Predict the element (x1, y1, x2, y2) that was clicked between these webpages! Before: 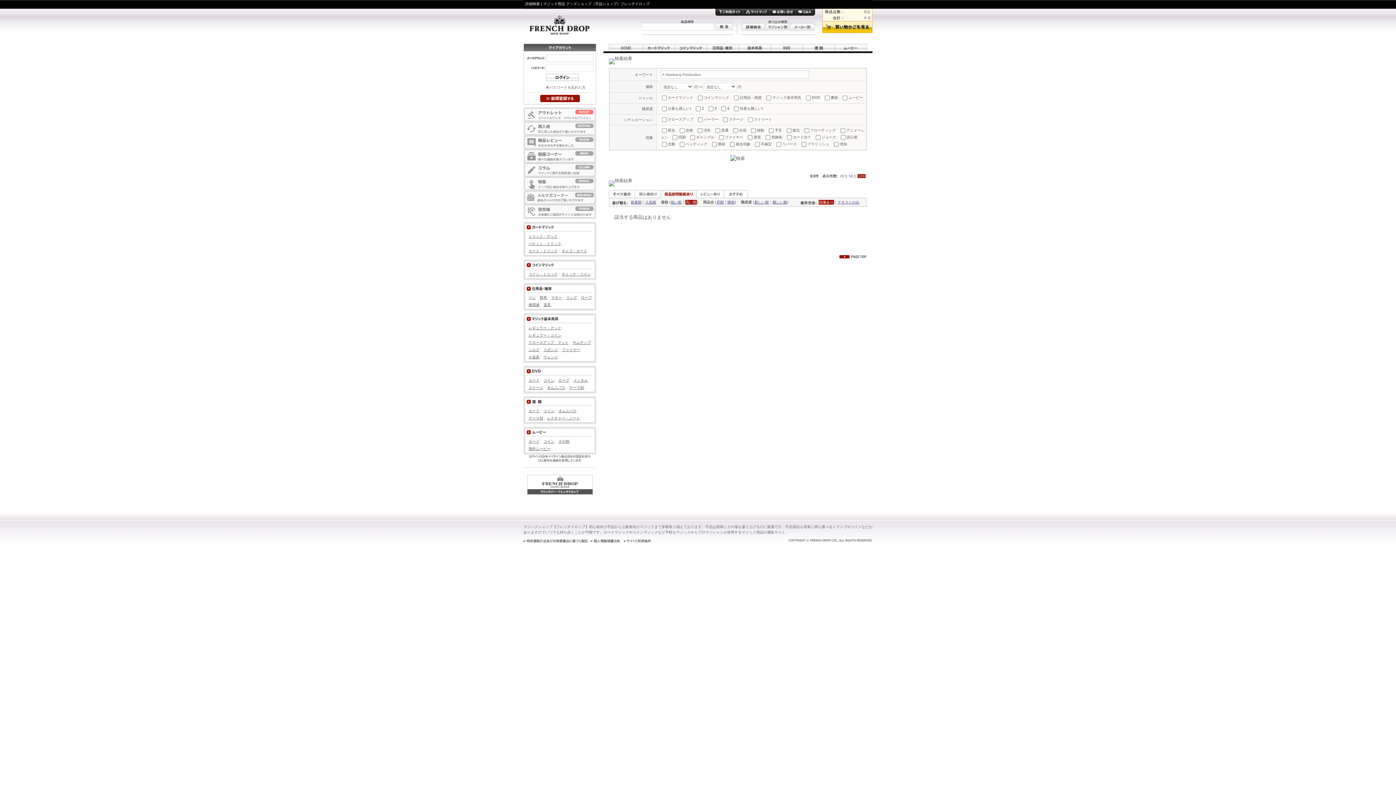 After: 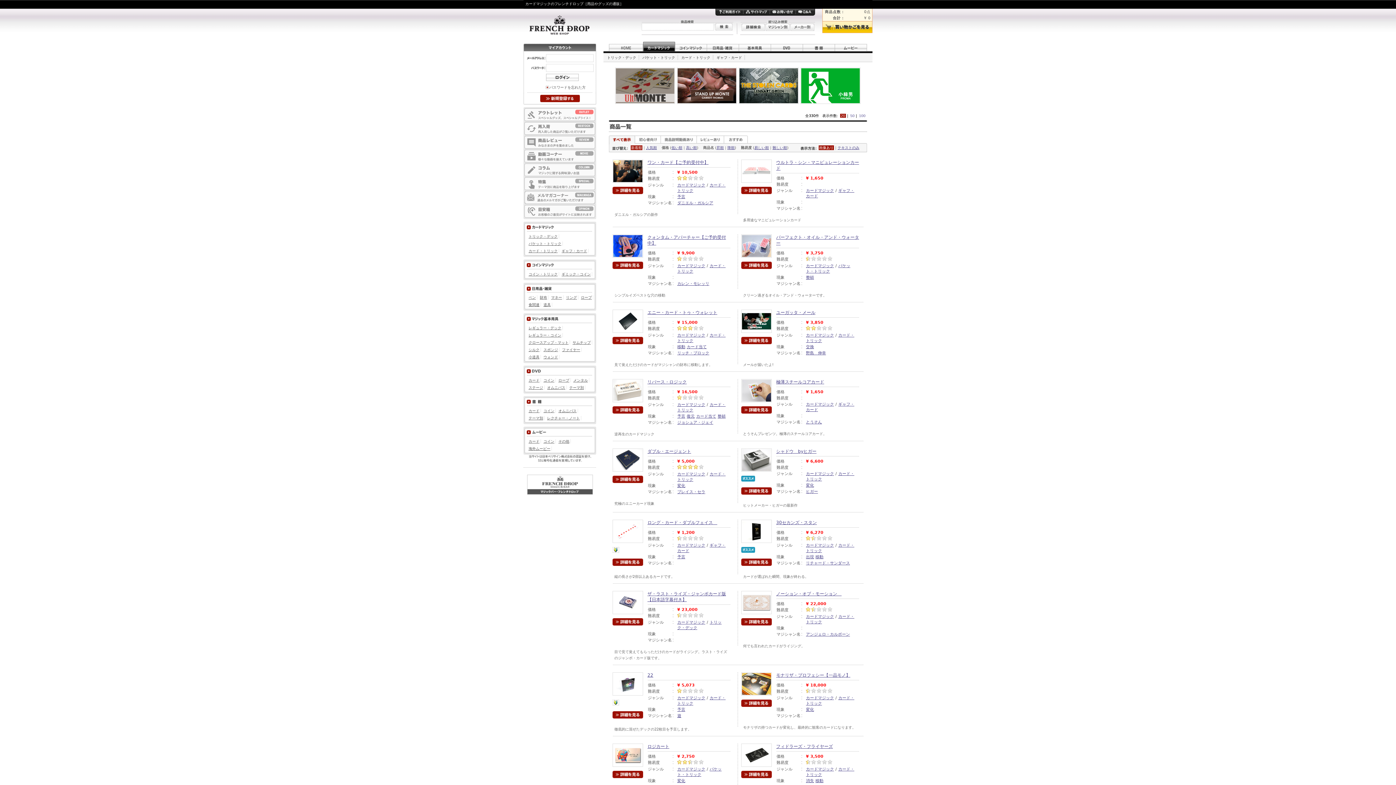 Action: bbox: (524, 226, 554, 231)